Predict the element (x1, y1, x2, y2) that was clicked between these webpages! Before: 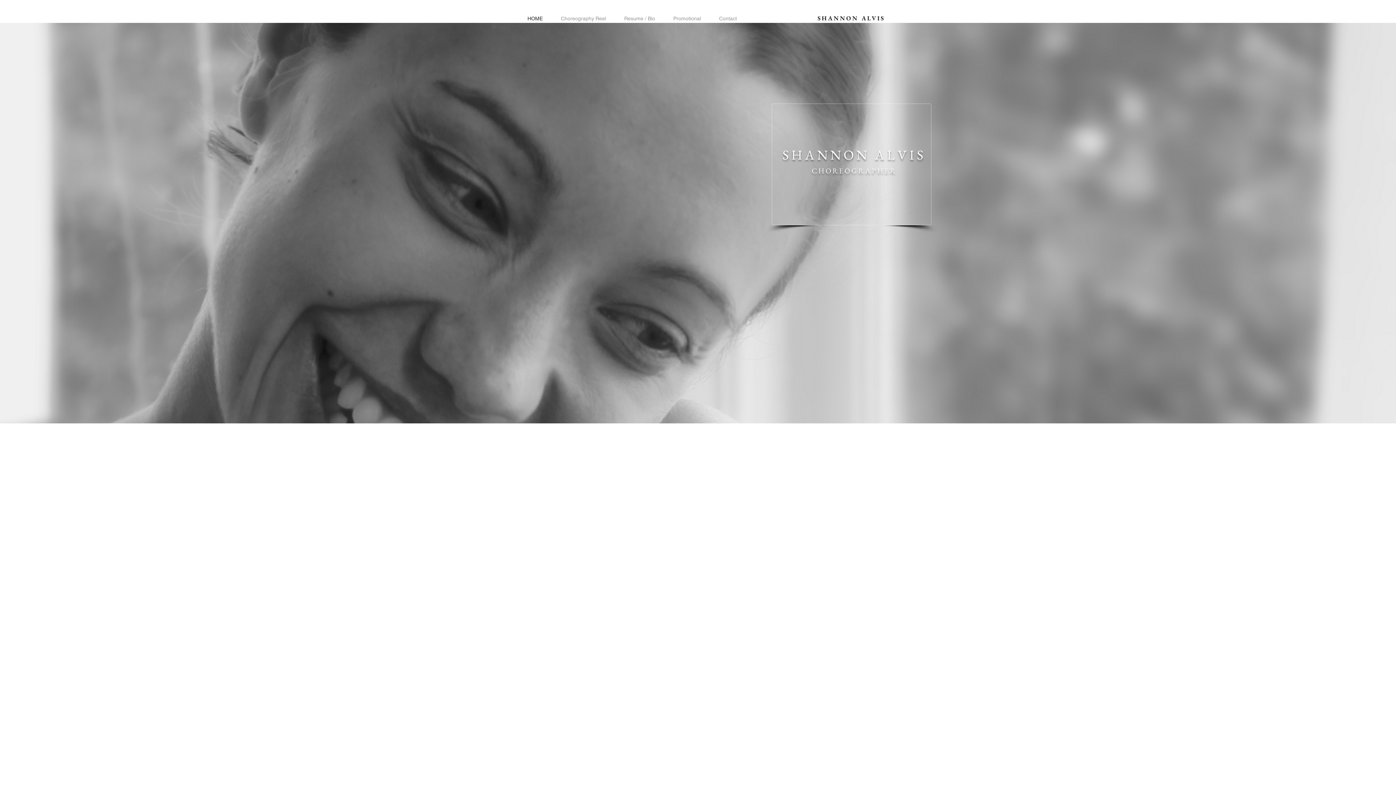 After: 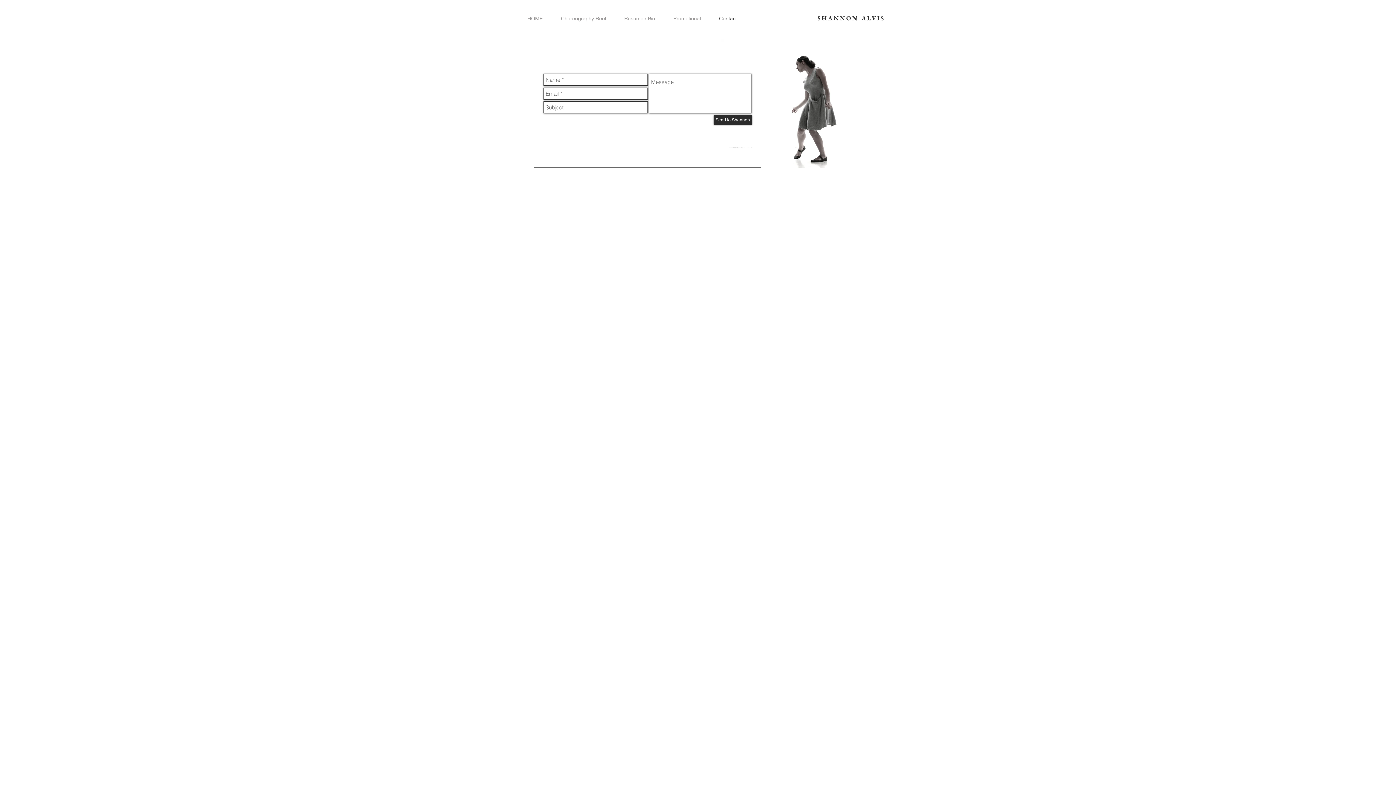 Action: label: Contact bbox: (710, 14, 746, 22)